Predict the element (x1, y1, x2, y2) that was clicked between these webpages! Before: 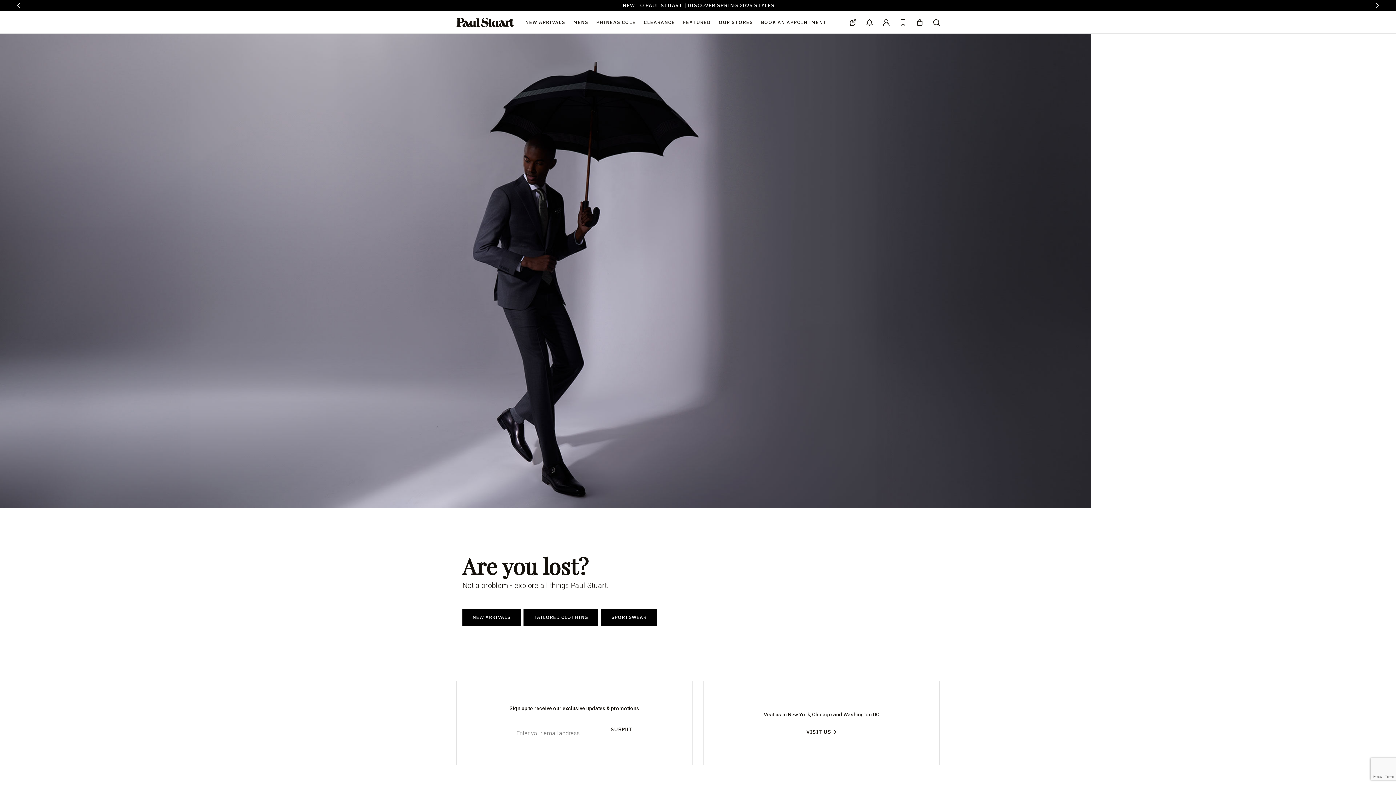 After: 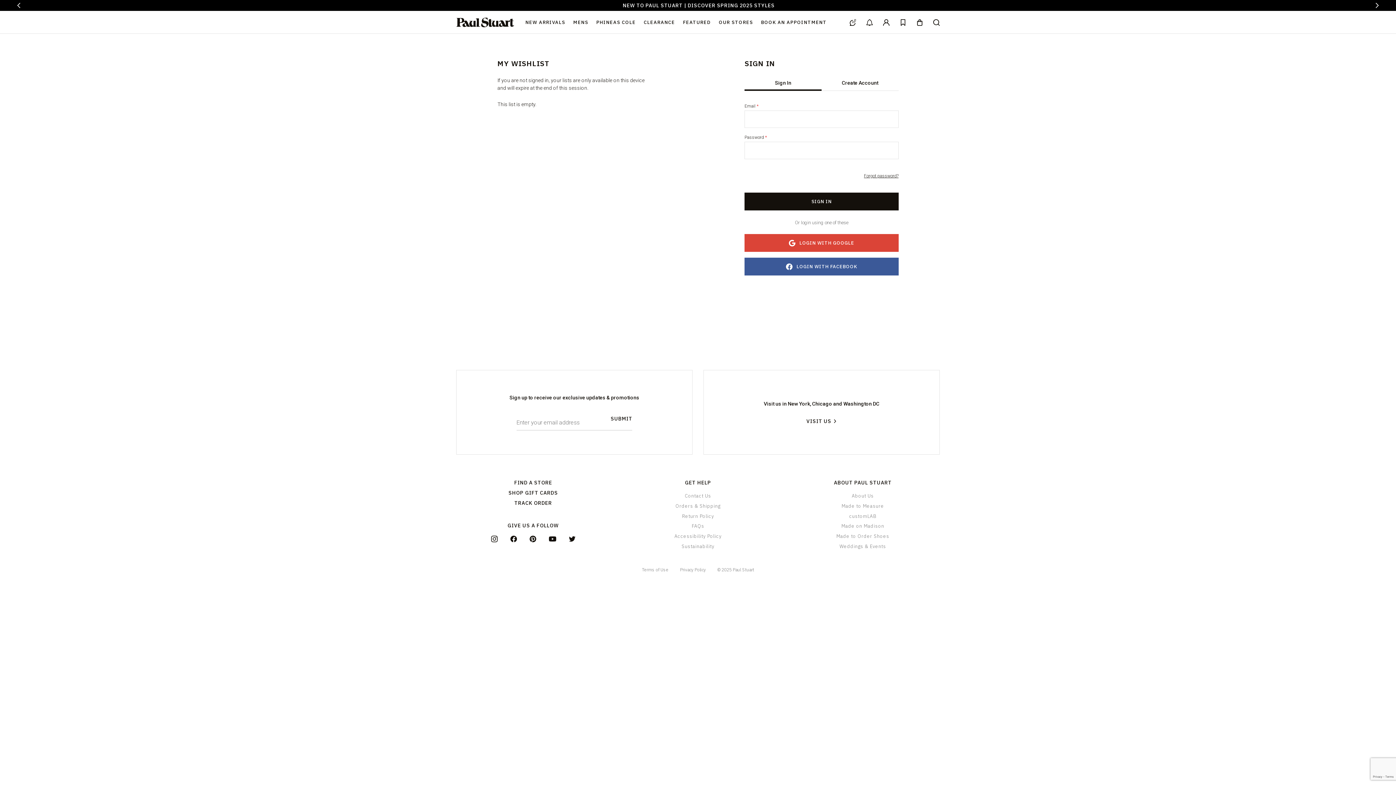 Action: bbox: (899, 19, 906, 25) label: Wishlist, view all items in your wishlist